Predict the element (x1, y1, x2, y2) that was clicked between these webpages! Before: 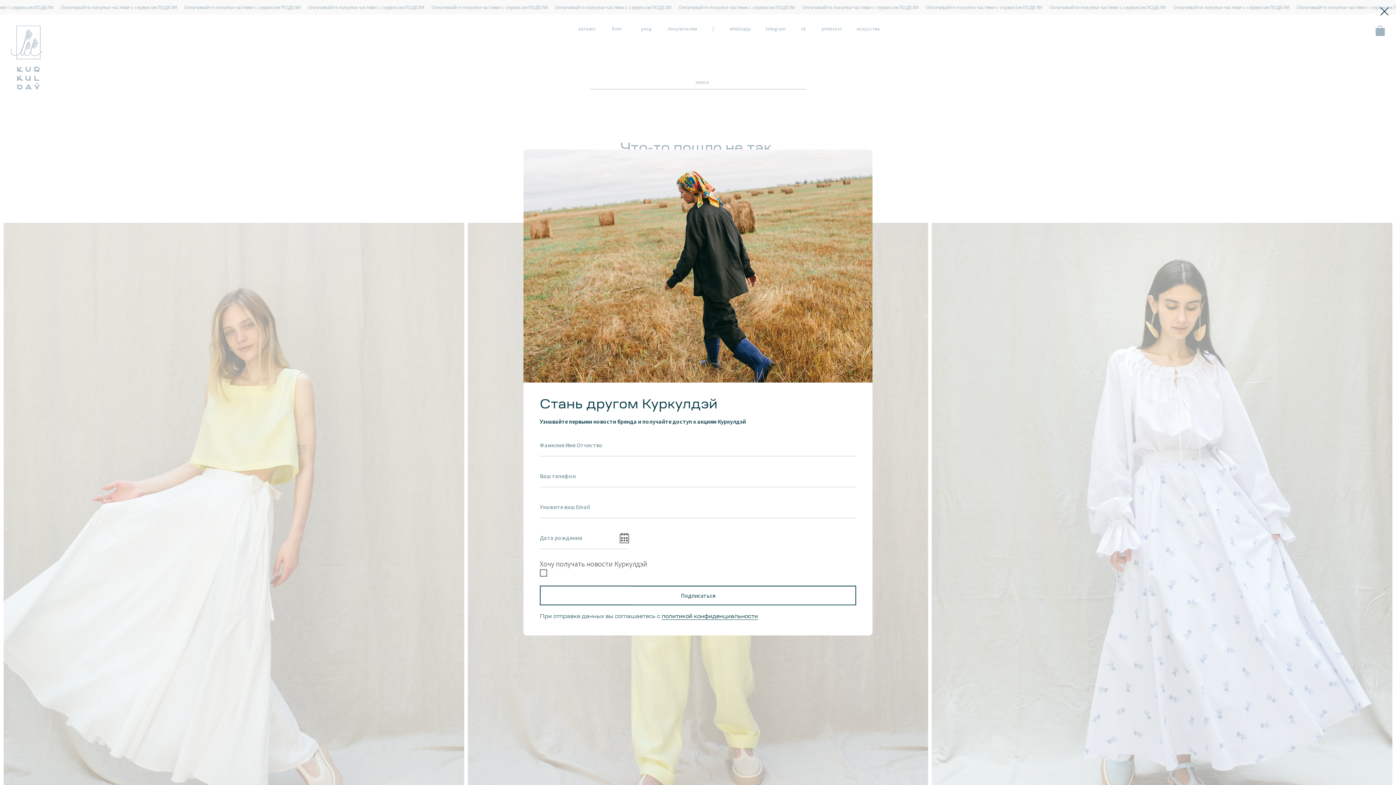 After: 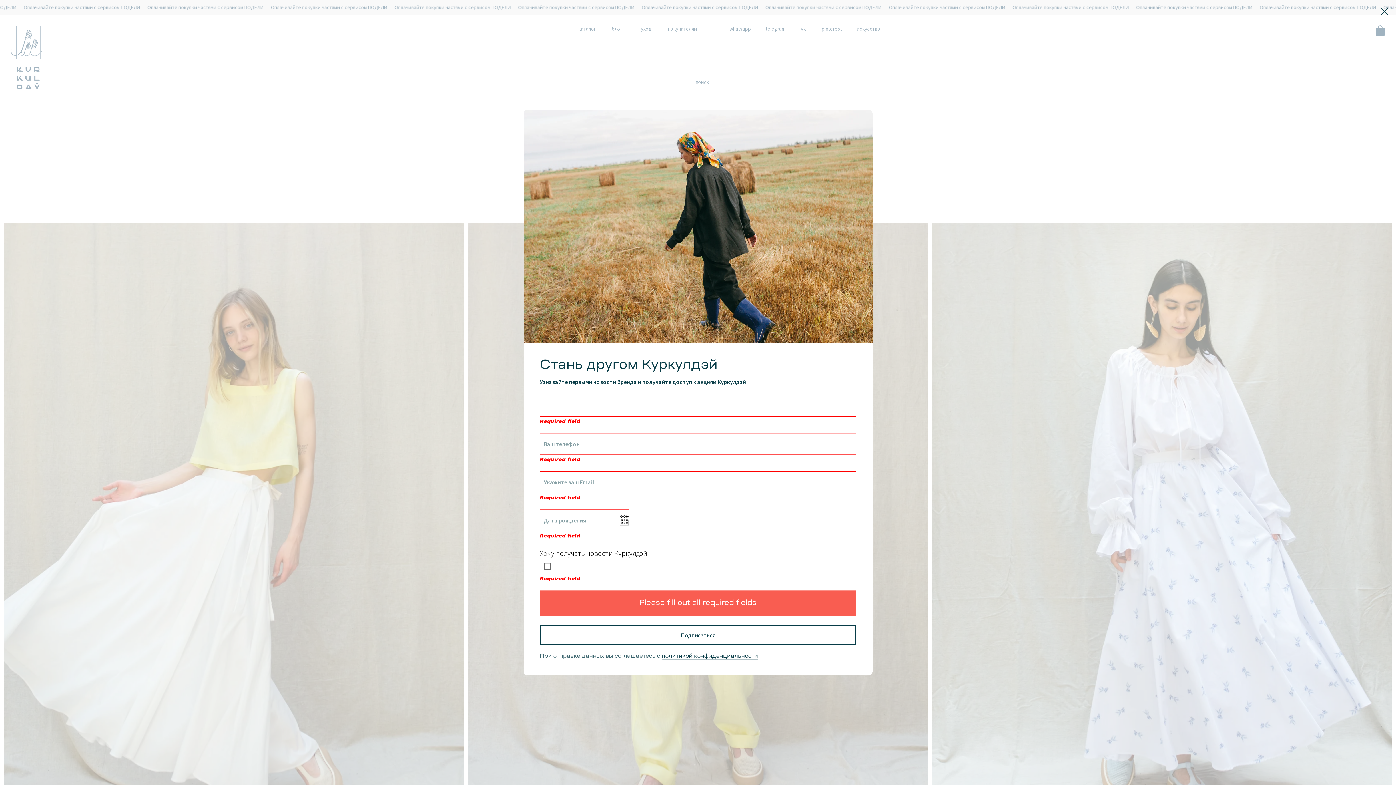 Action: label: Подписаться bbox: (540, 585, 856, 605)